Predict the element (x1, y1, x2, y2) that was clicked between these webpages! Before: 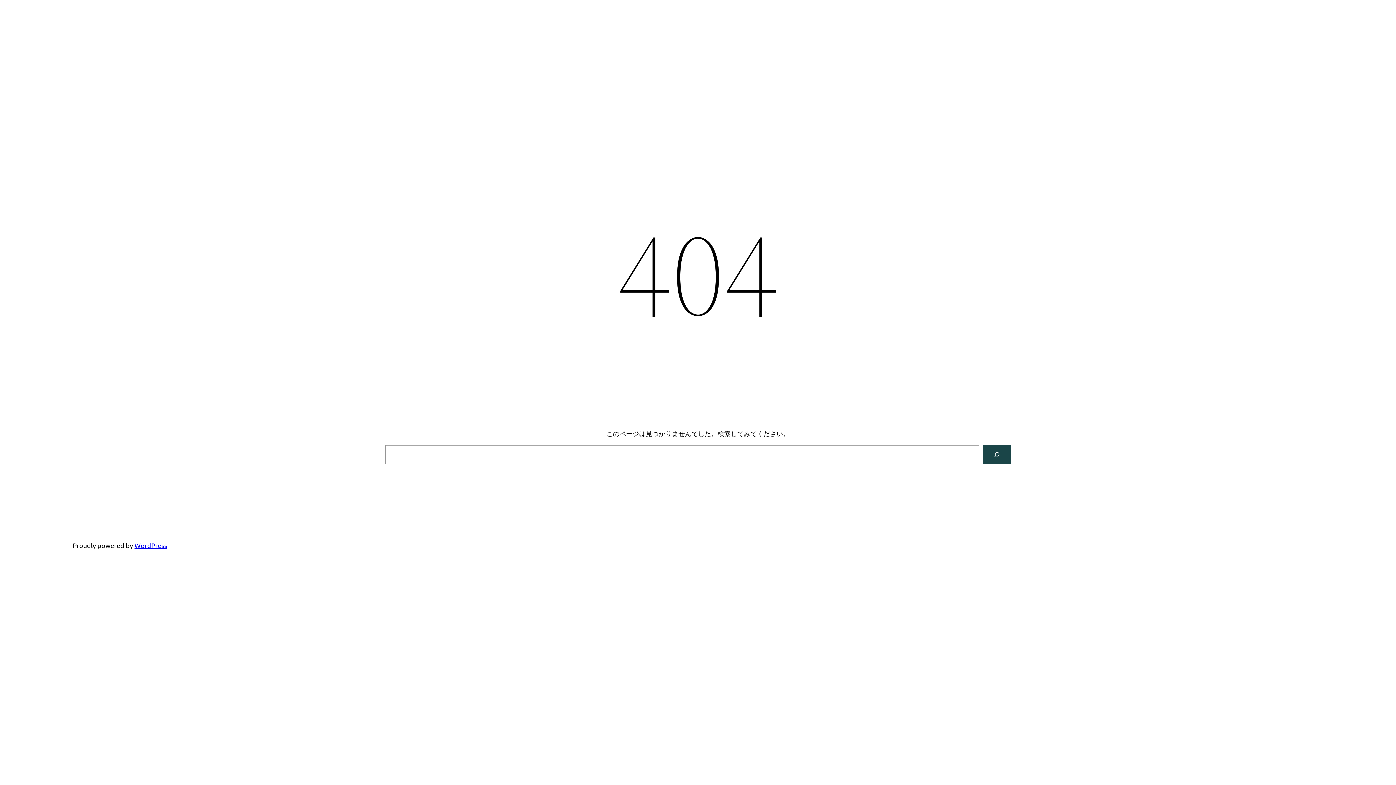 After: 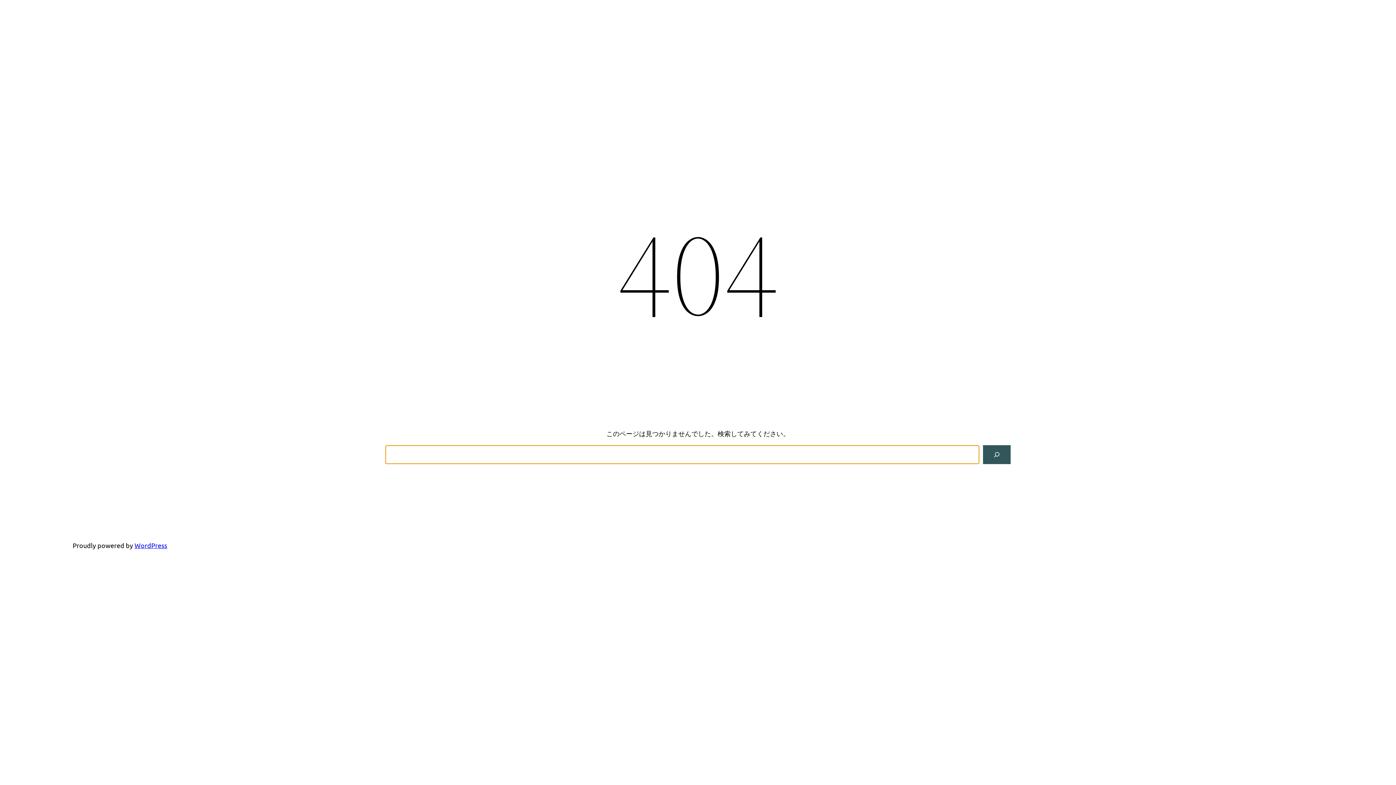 Action: bbox: (983, 445, 1010, 464) label: 検索